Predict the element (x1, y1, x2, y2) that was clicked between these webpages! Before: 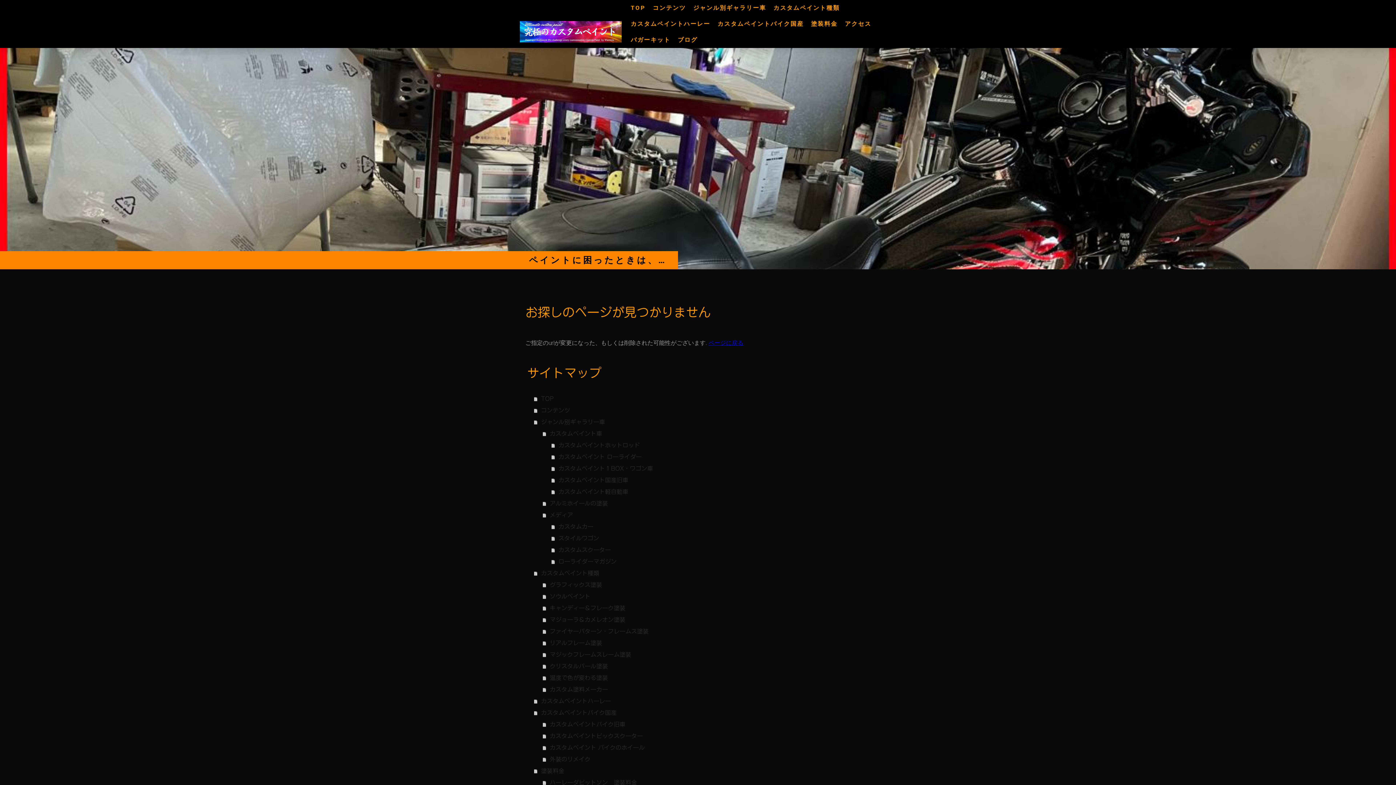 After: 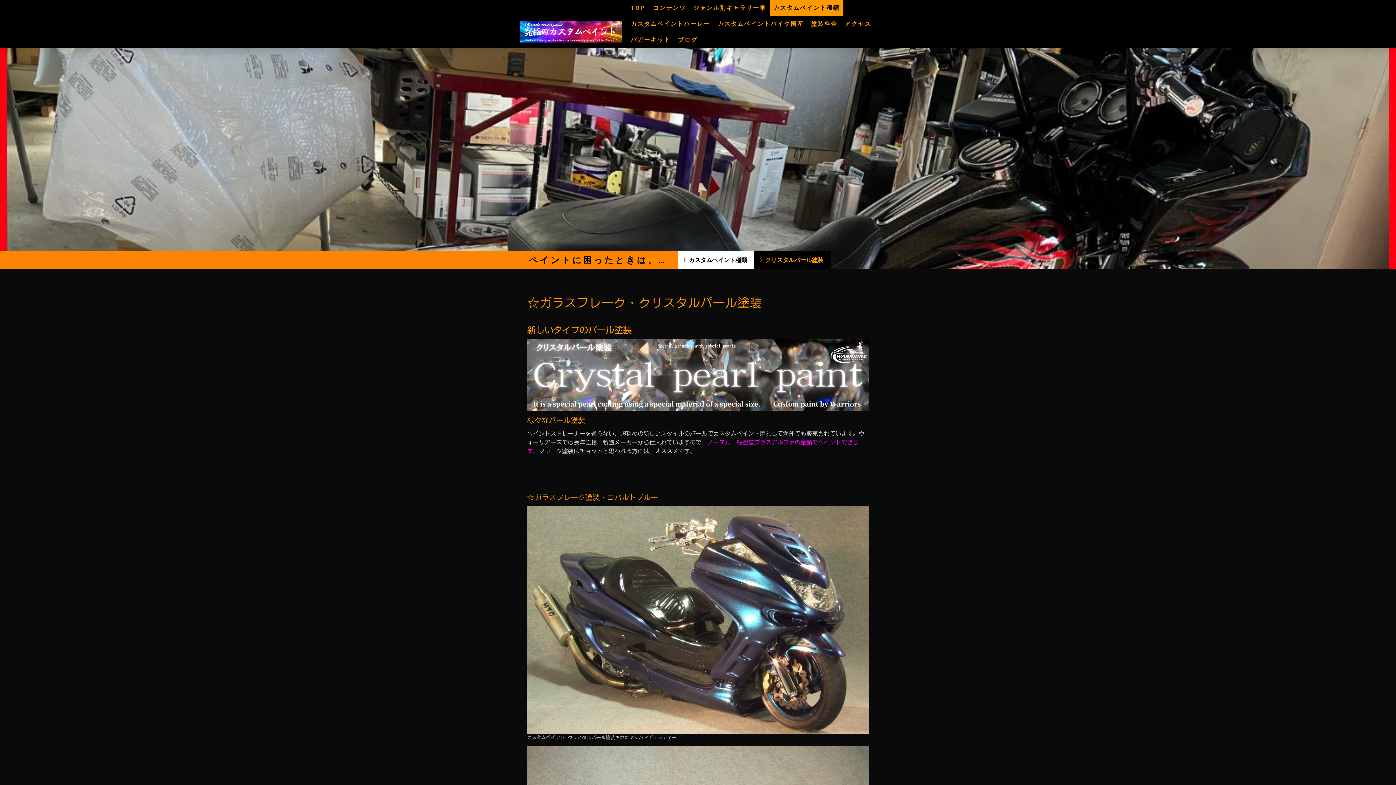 Action: bbox: (542, 660, 870, 672) label: クリスタルパール塗装